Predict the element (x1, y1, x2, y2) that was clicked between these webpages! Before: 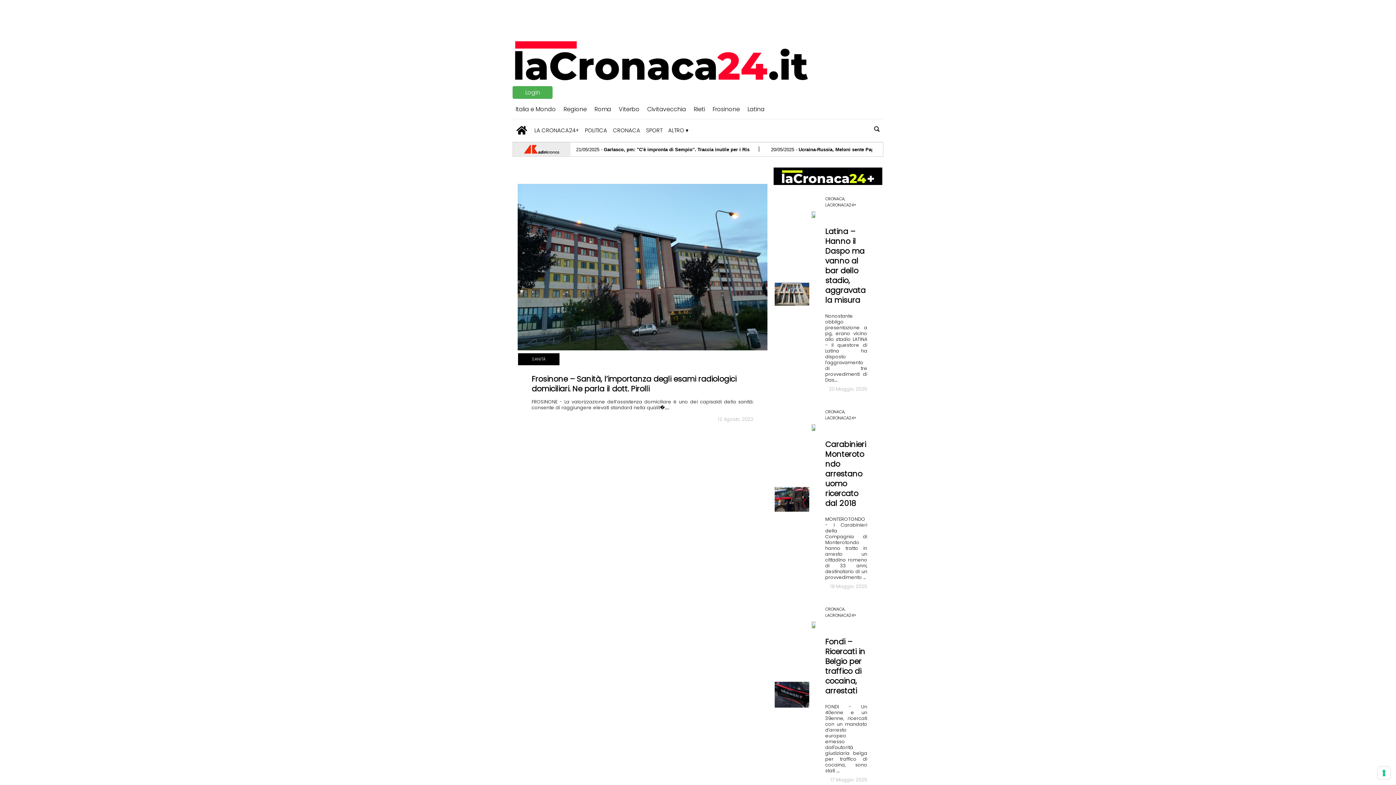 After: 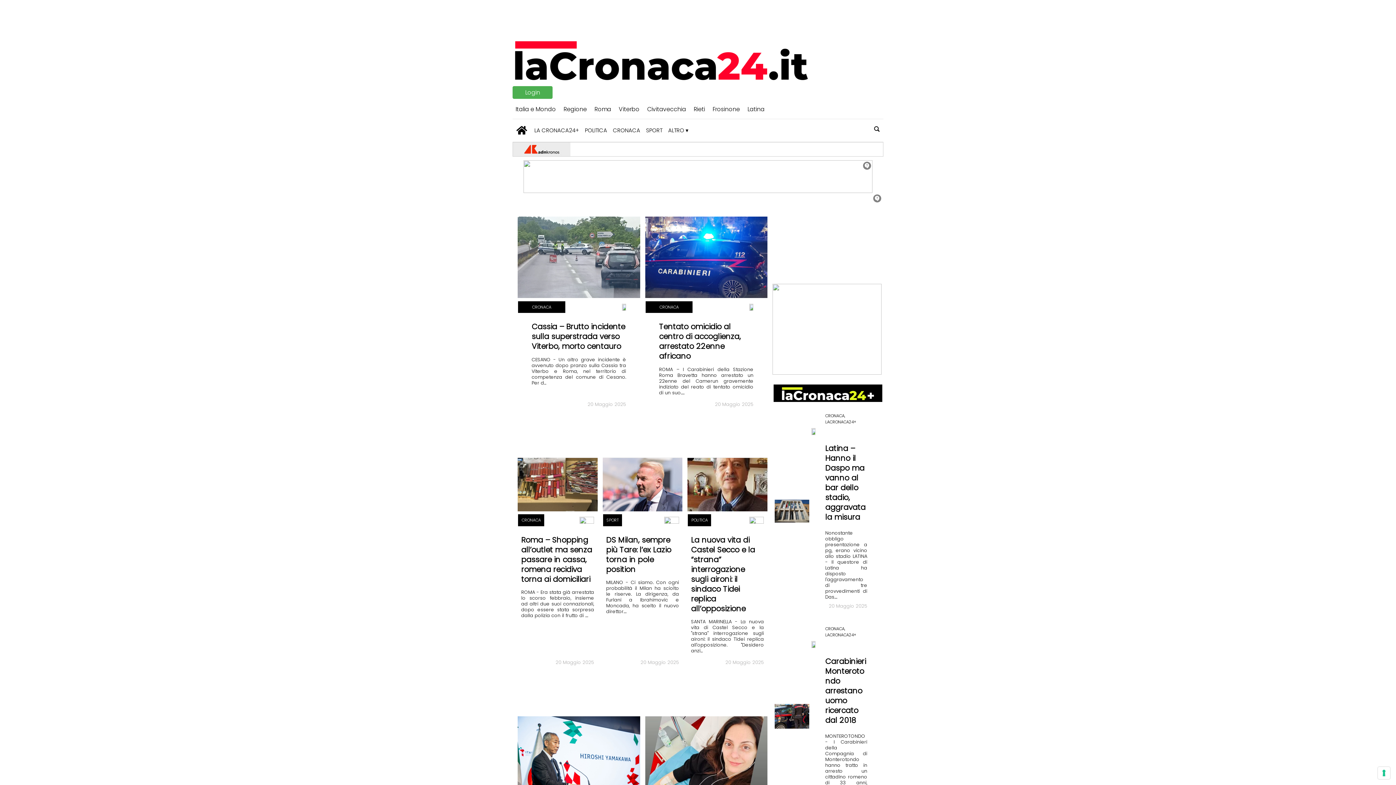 Action: bbox: (591, 102, 614, 115) label: Roma